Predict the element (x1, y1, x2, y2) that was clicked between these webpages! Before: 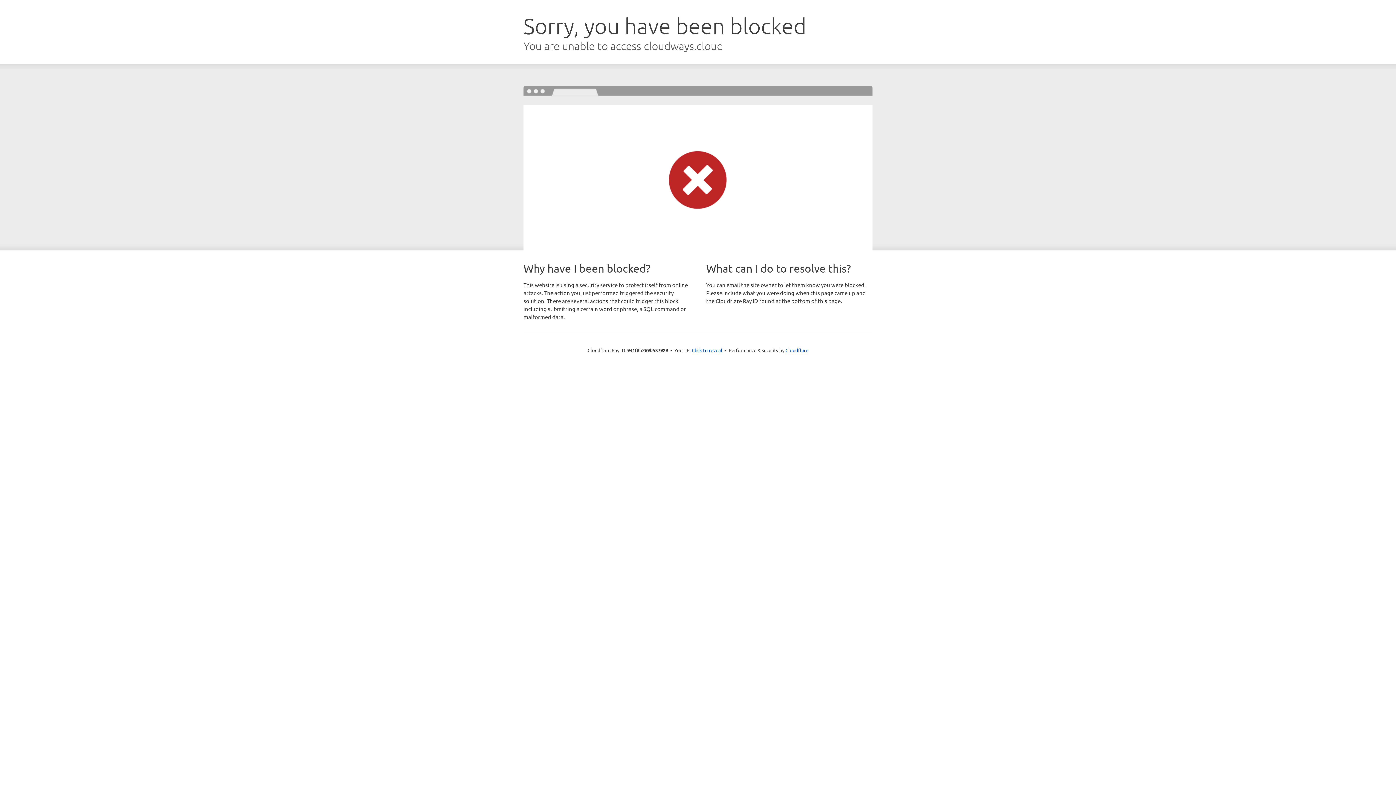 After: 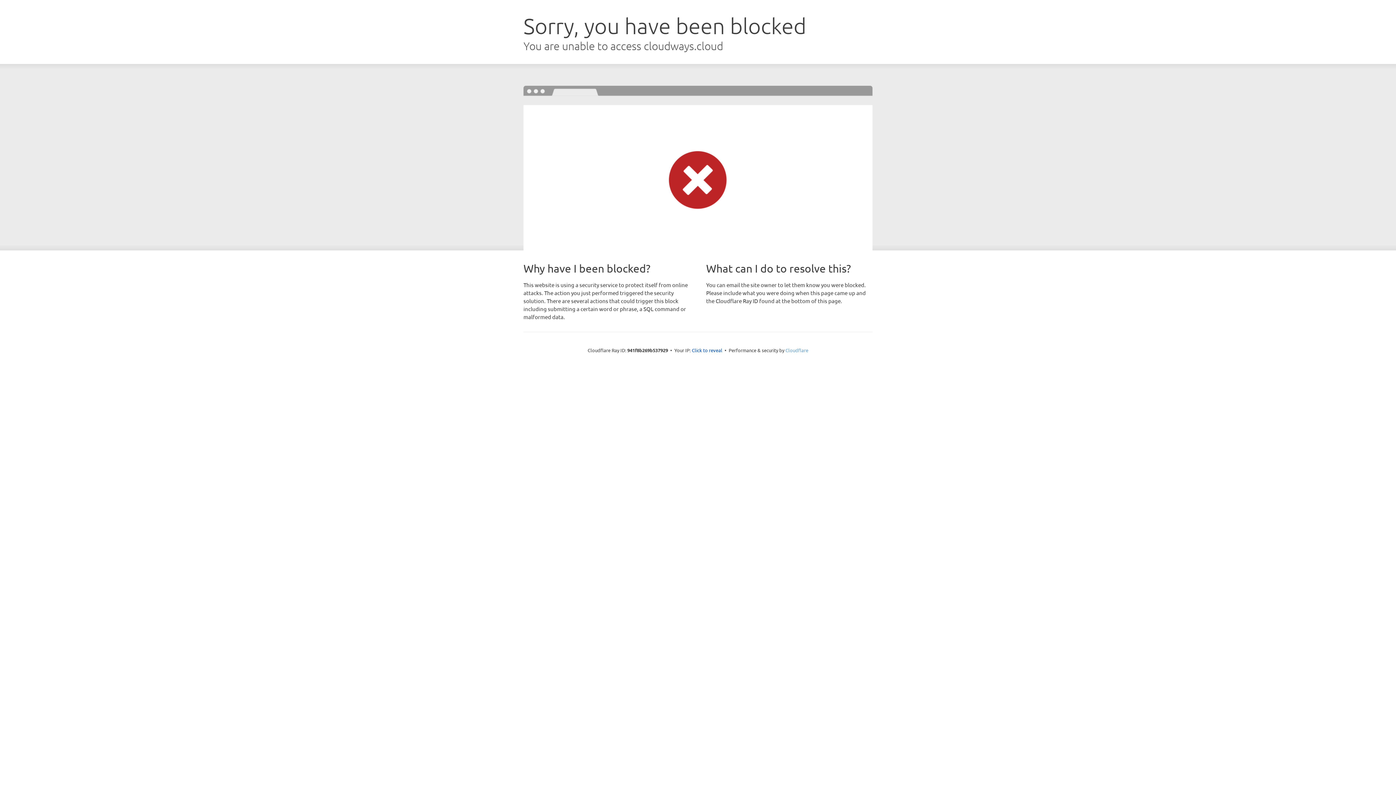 Action: label: Cloudflare bbox: (785, 347, 808, 353)